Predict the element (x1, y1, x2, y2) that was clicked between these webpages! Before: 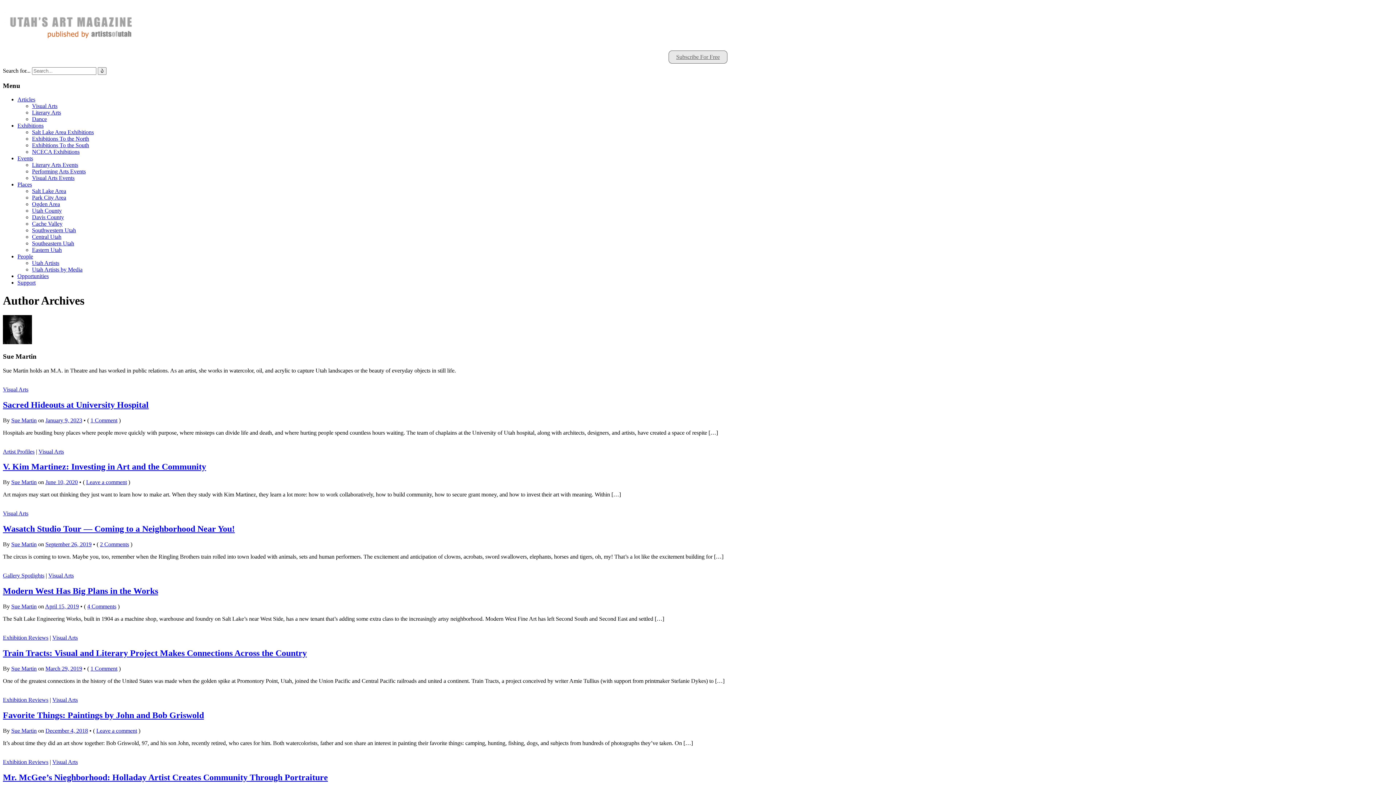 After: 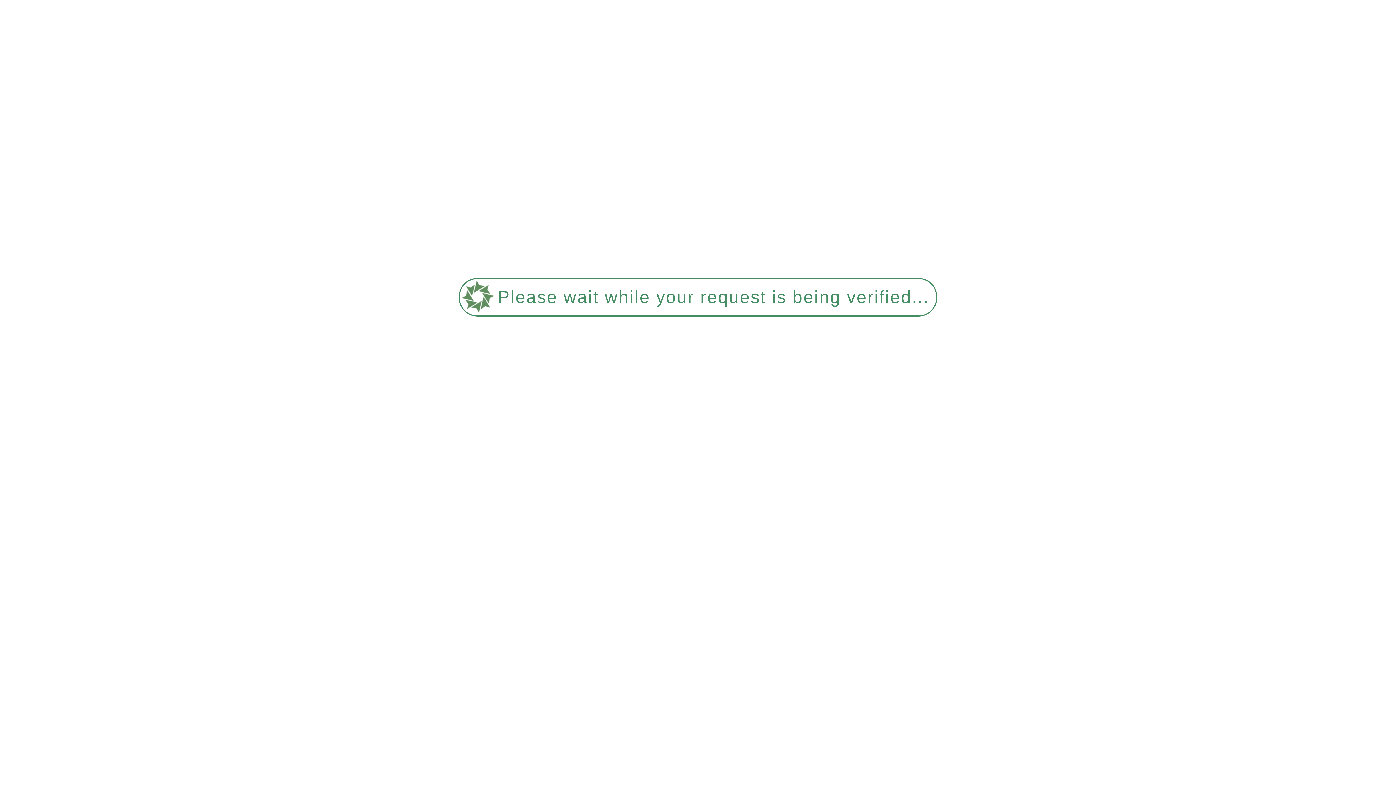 Action: label: June 10, 2020 bbox: (45, 479, 77, 485)